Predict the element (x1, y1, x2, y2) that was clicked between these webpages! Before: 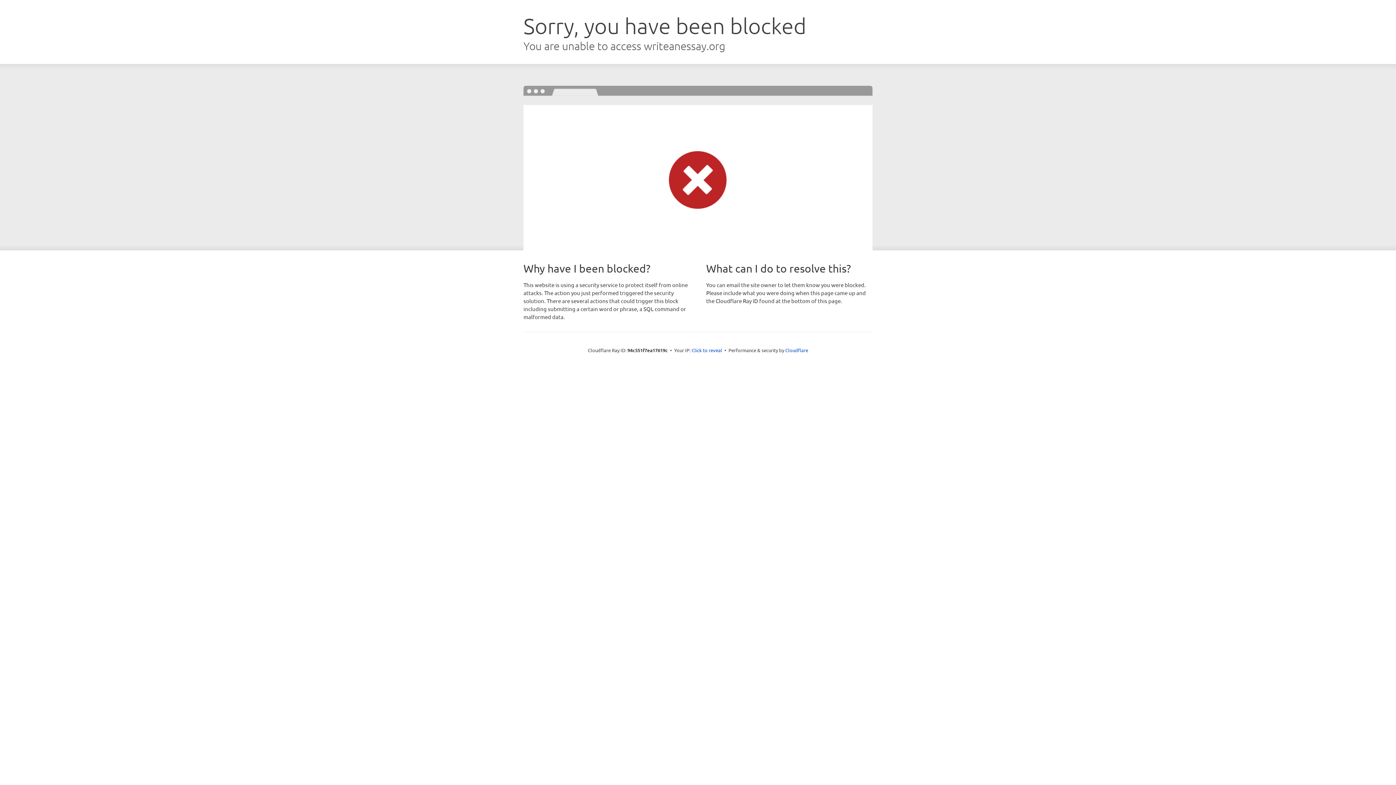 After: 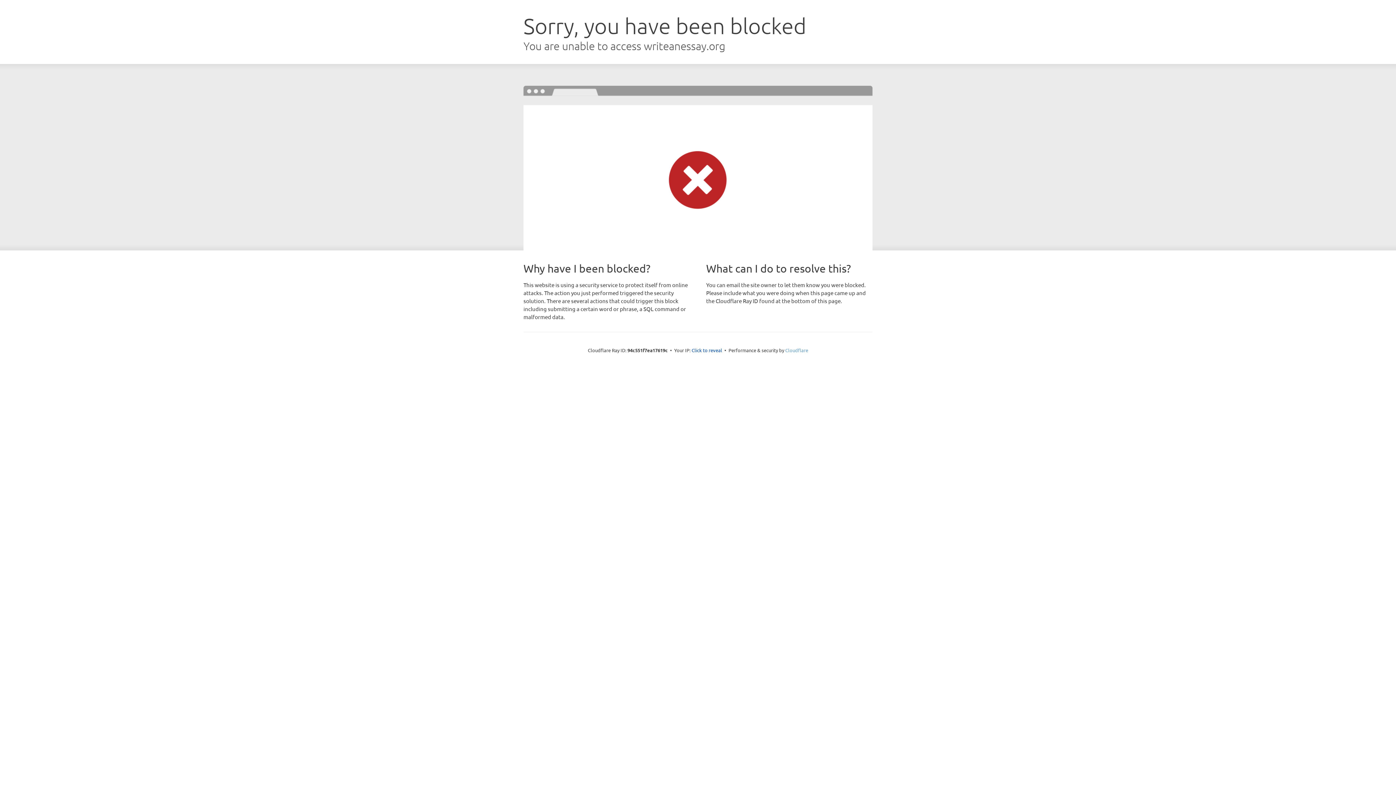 Action: label: Cloudflare bbox: (785, 347, 808, 353)